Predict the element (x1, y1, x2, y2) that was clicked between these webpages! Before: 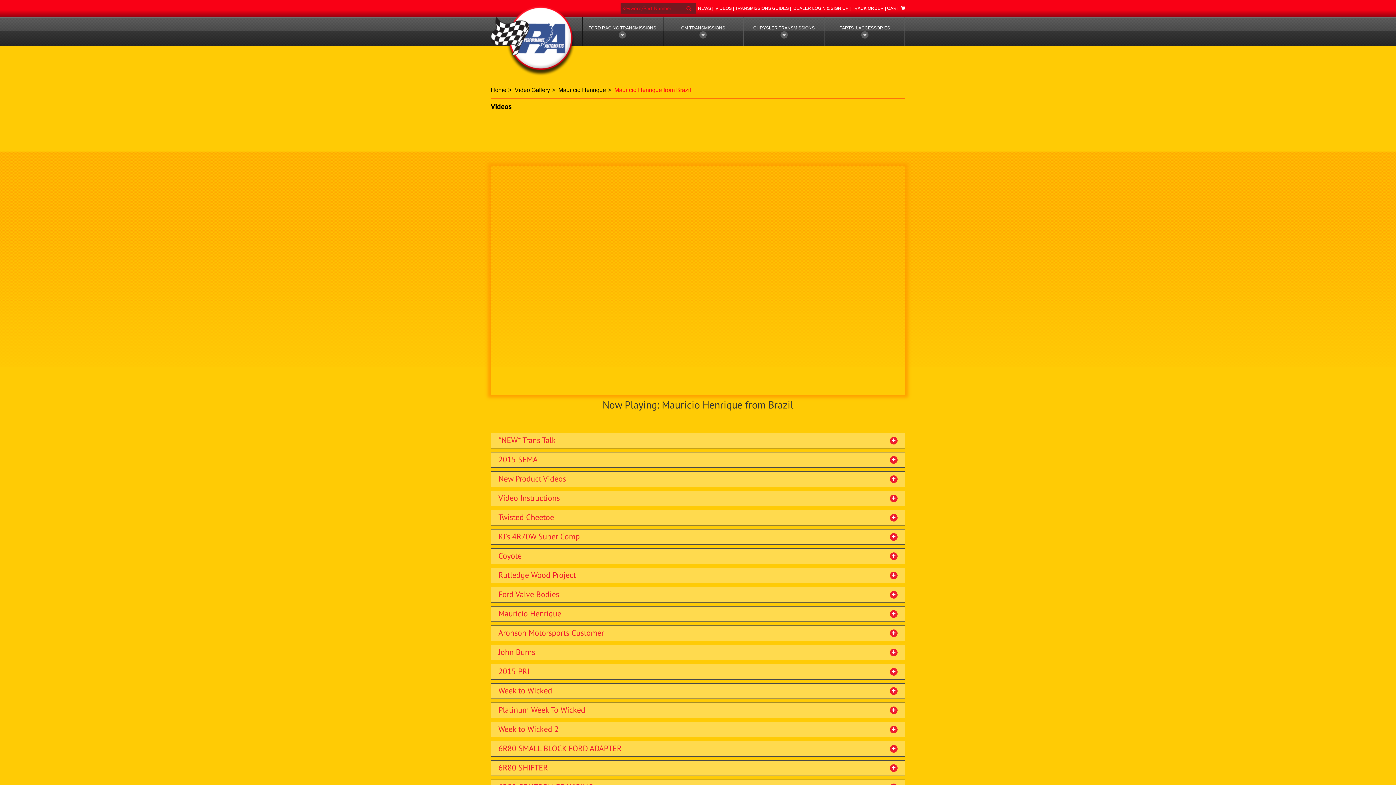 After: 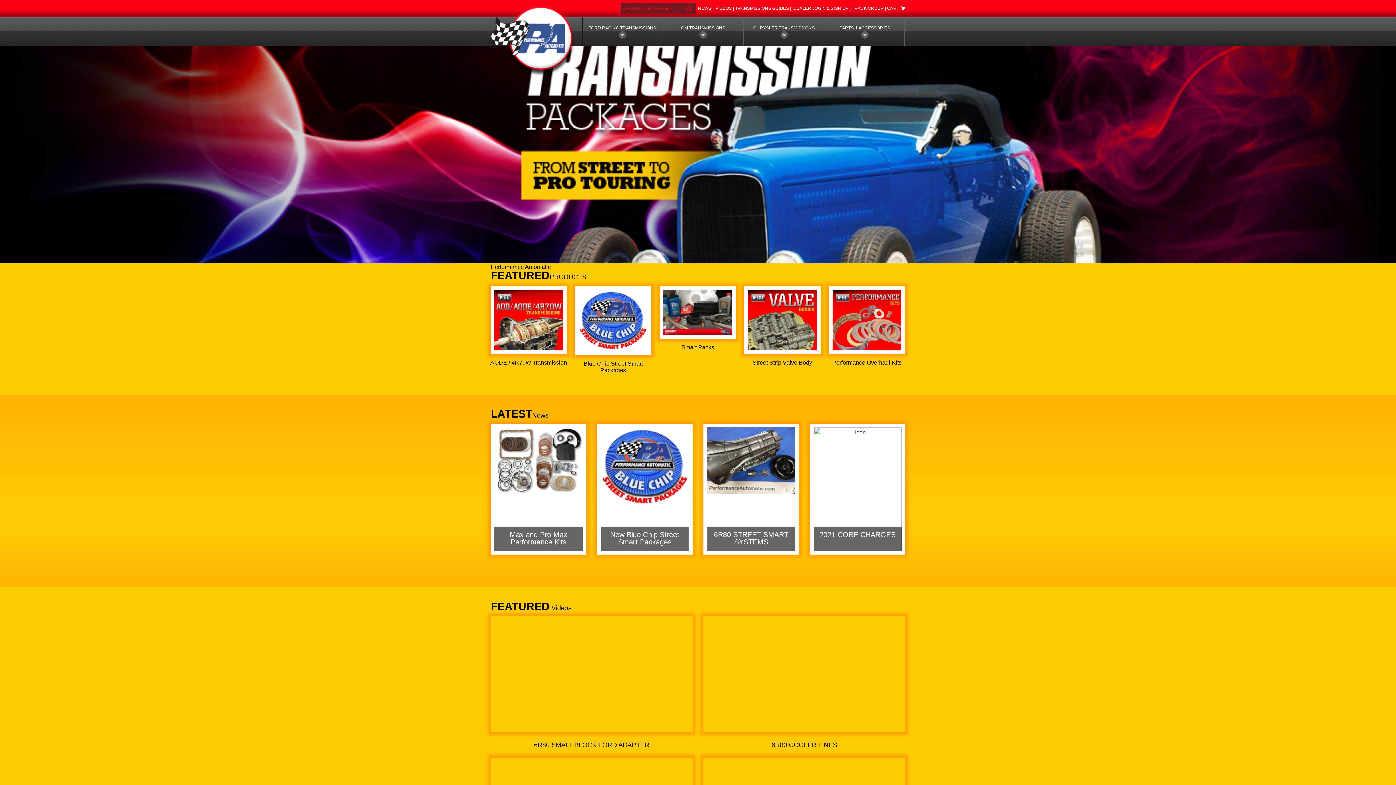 Action: bbox: (490, 6, 575, 76)